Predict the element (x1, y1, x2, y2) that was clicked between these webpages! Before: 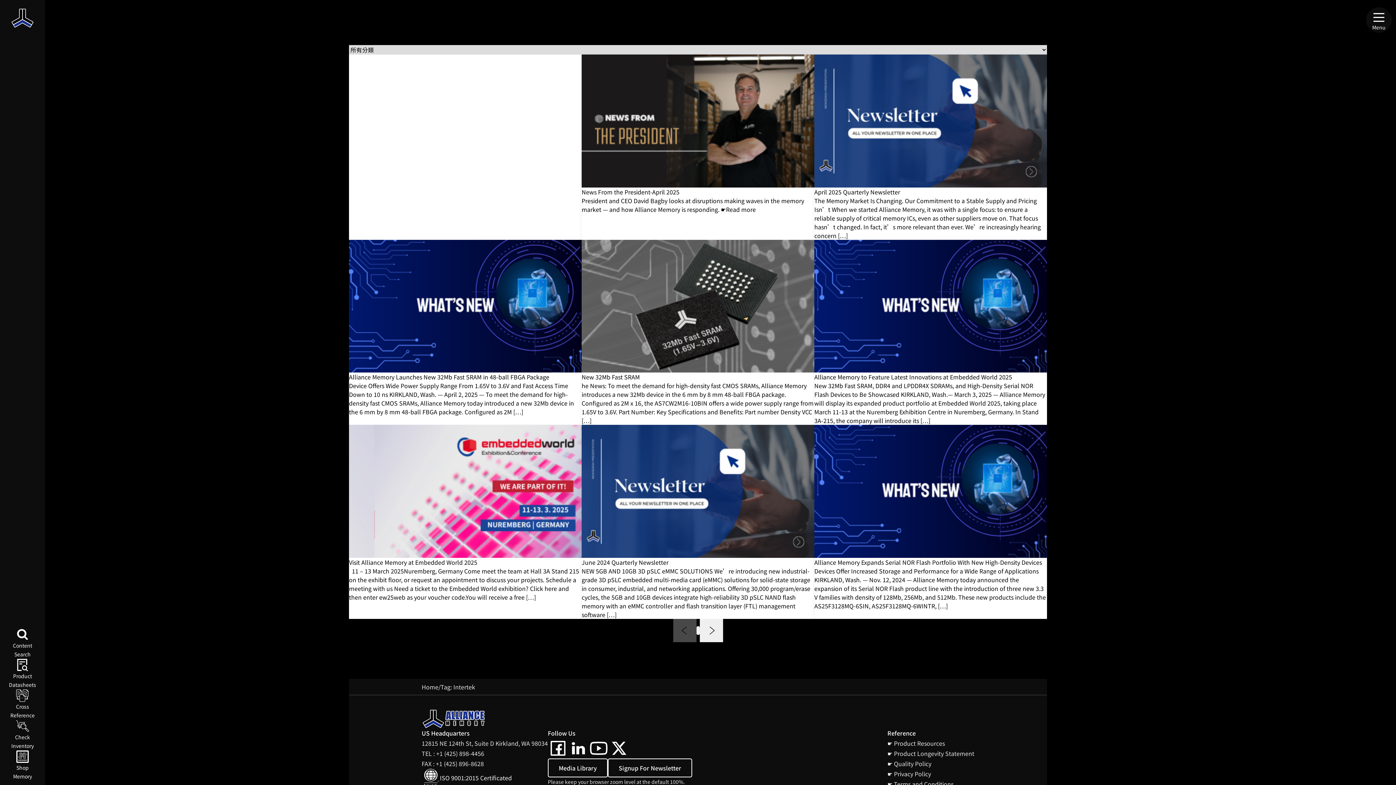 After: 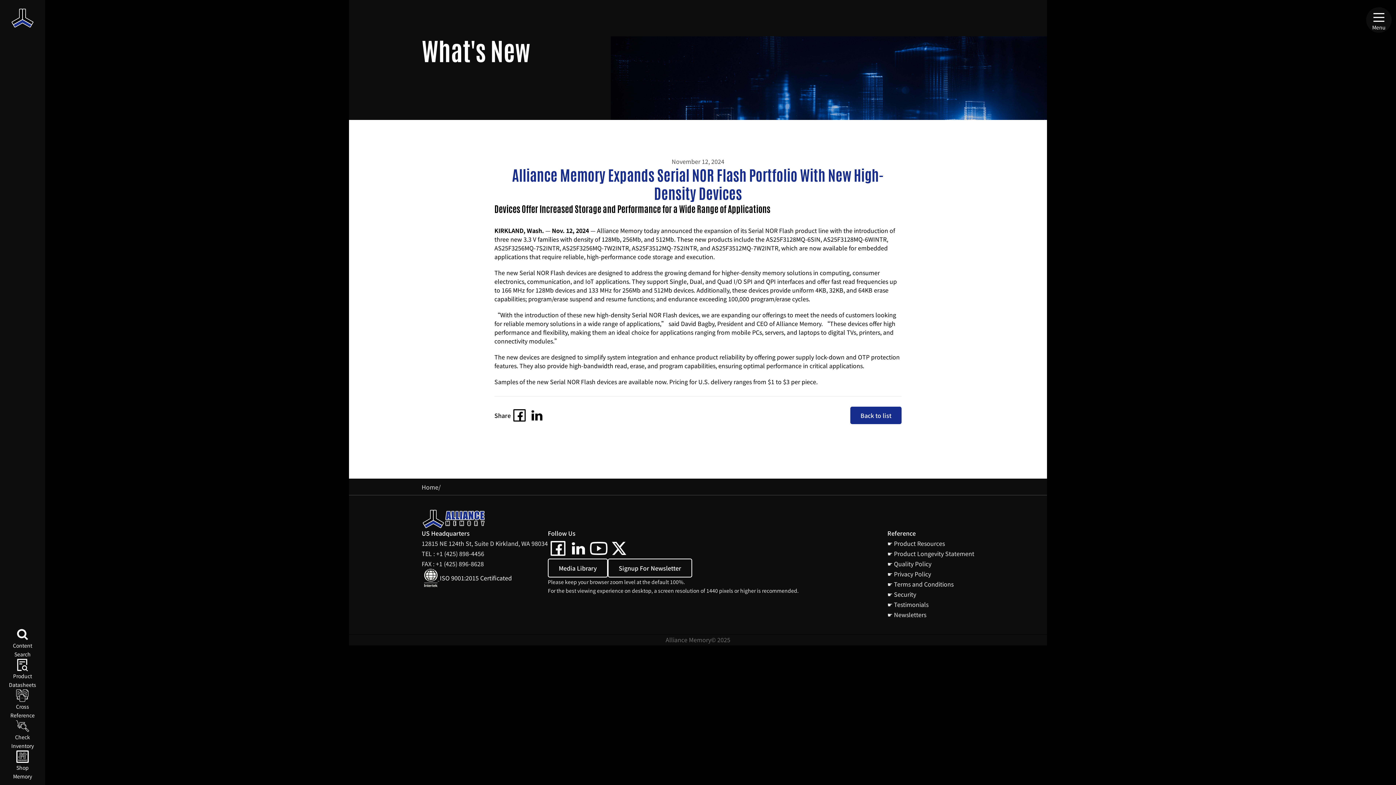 Action: label: Alliance Memory Expands Serial NOR Flash Portfolio With New High-Density Devices

Devices Offer Increased Storage and Performance for a Wide Range of Applications KIRKLAND, Wash. — Nov. 12, 2024 — Alliance Memory today announced the expansion of its Serial NOR Flash product line with the introduction of three new 3.3 V families with density of 128Mb, 256Mb, and 512Mb. These new products include the AS25F3128MQ-6SIN, AS25F3128MQ-6WINTR, […] bbox: (814, 425, 1047, 619)